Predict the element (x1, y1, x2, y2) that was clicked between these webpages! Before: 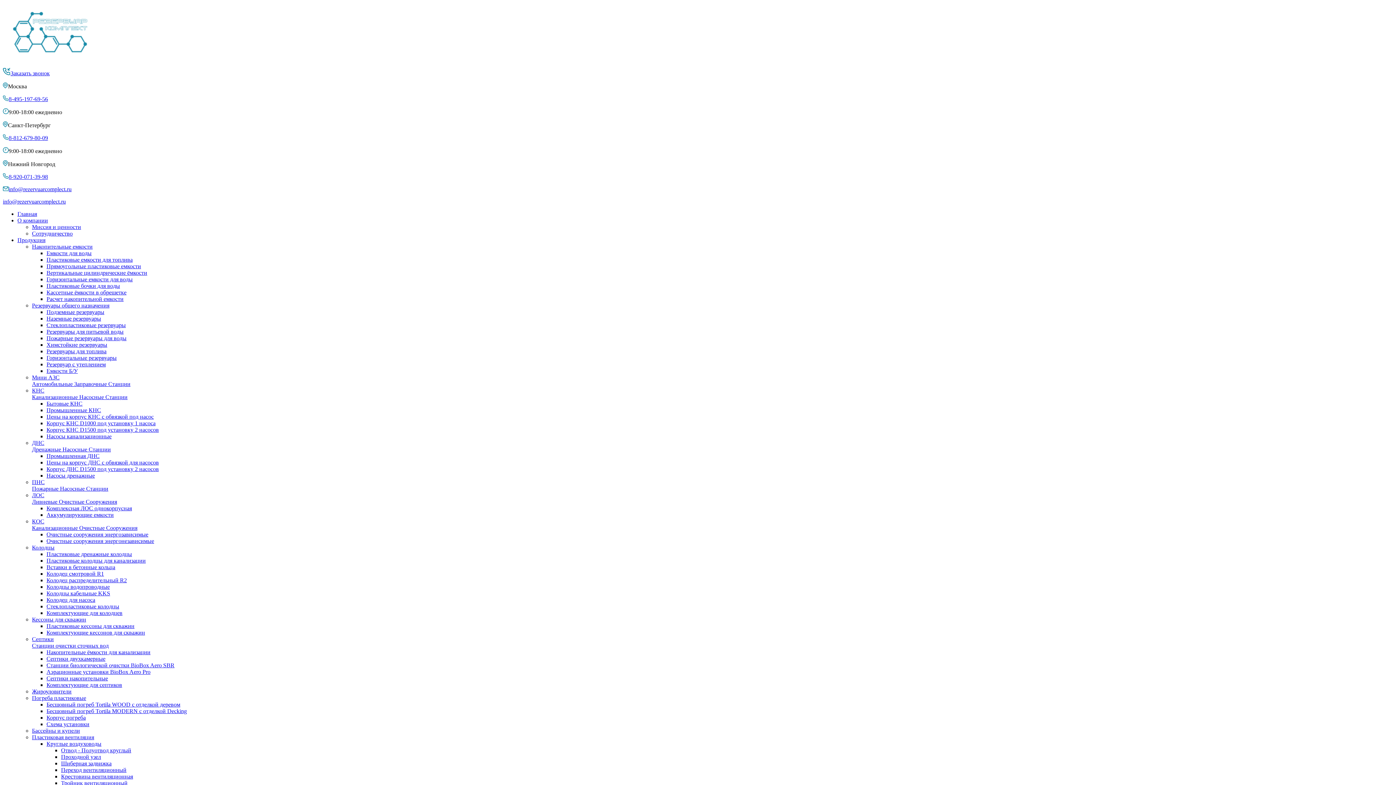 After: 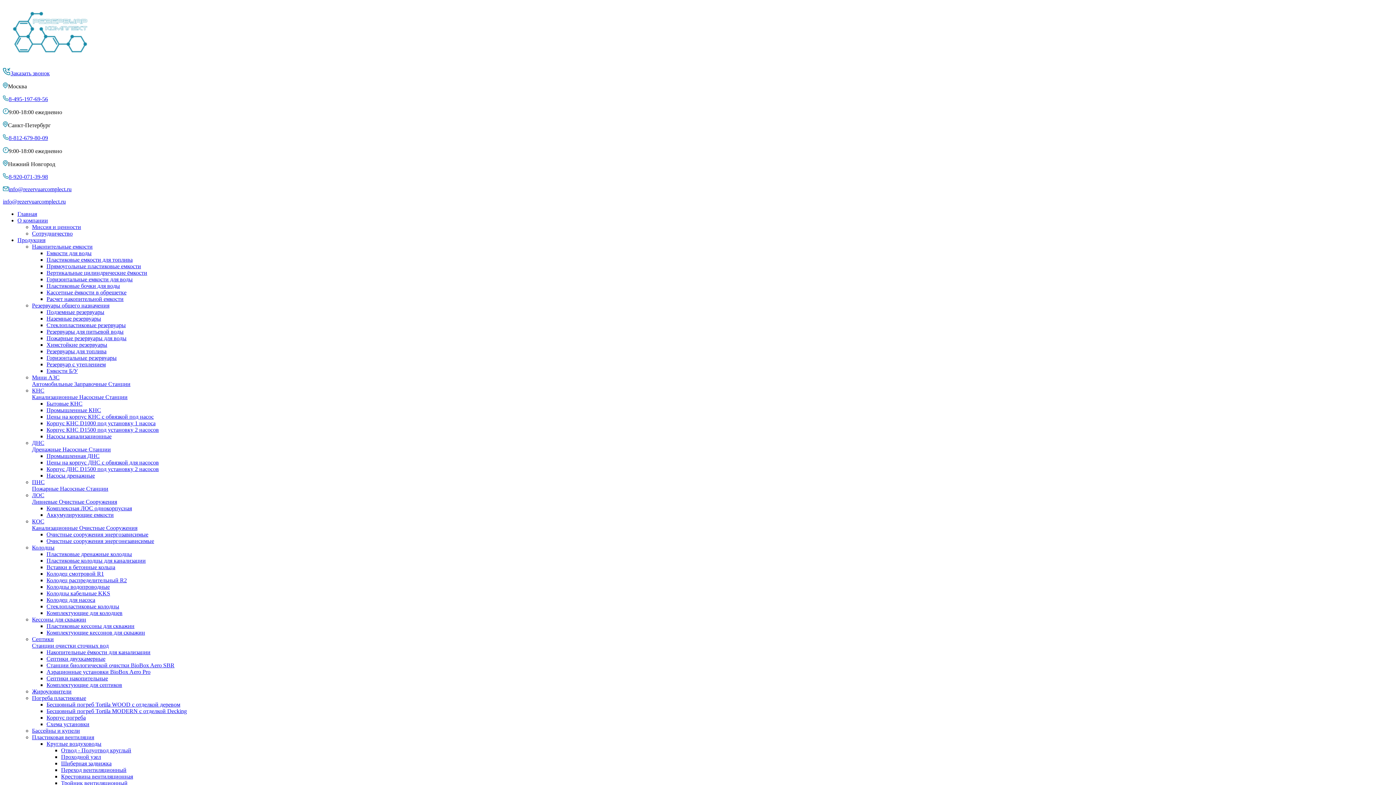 Action: label: Бассейны и купели bbox: (32, 728, 80, 734)